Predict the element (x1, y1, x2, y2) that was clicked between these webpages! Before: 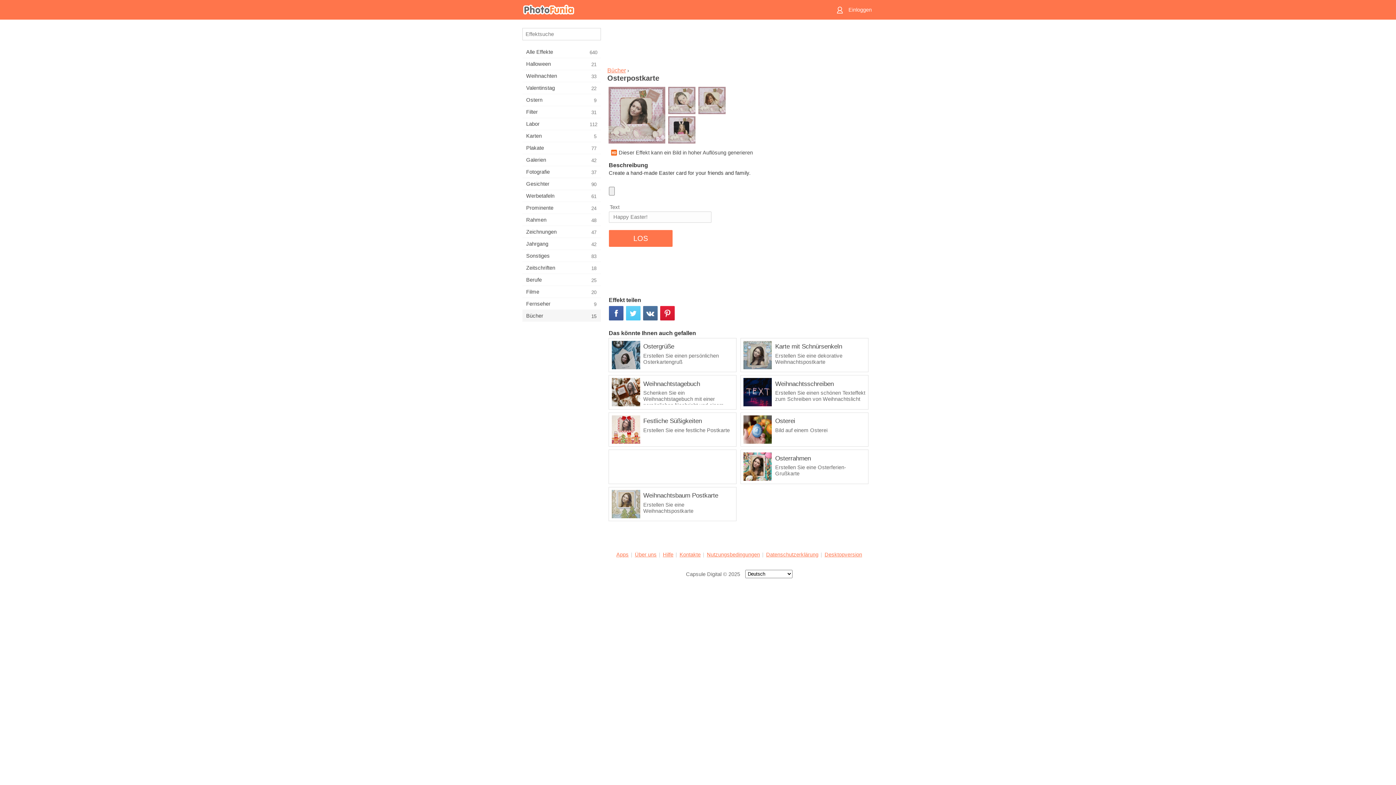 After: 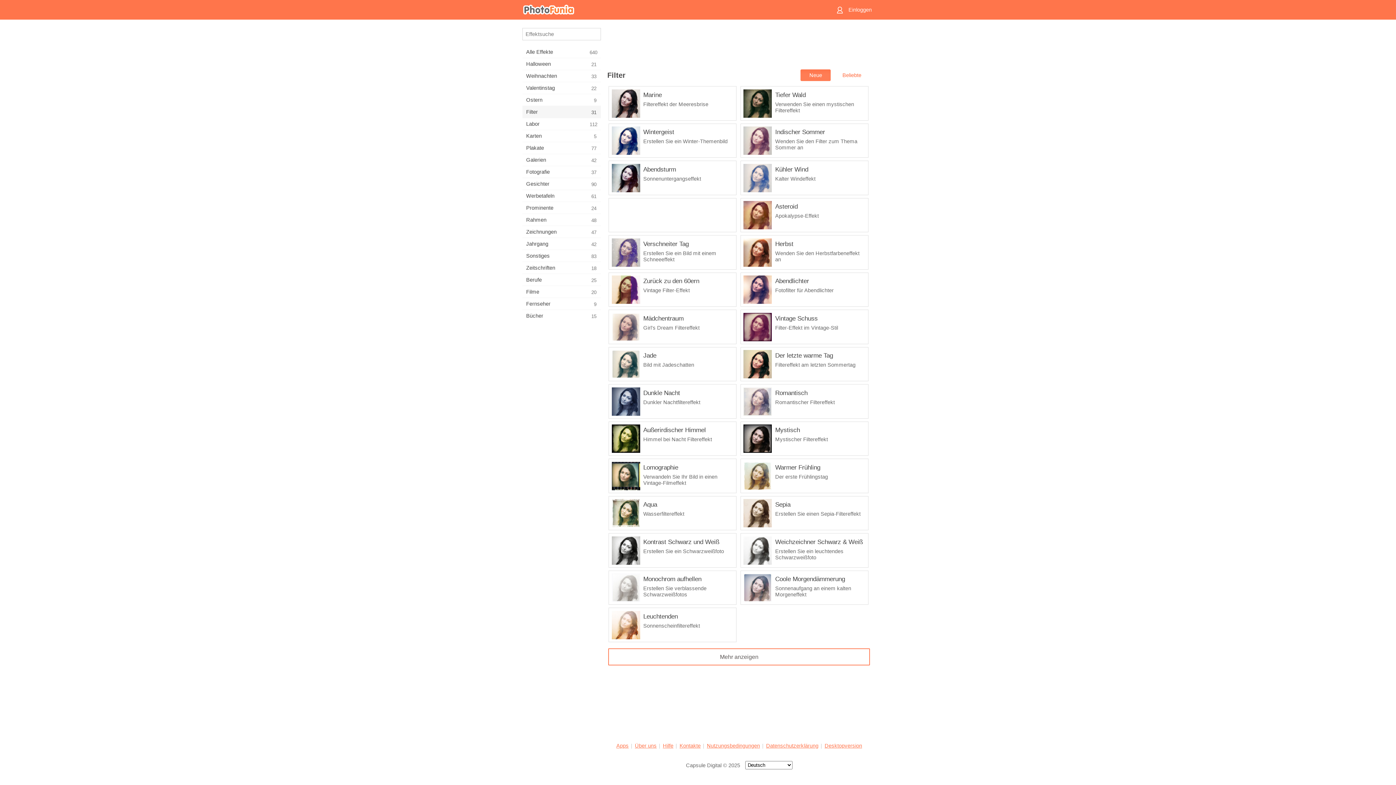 Action: bbox: (522, 106, 601, 117) label: Filter
31